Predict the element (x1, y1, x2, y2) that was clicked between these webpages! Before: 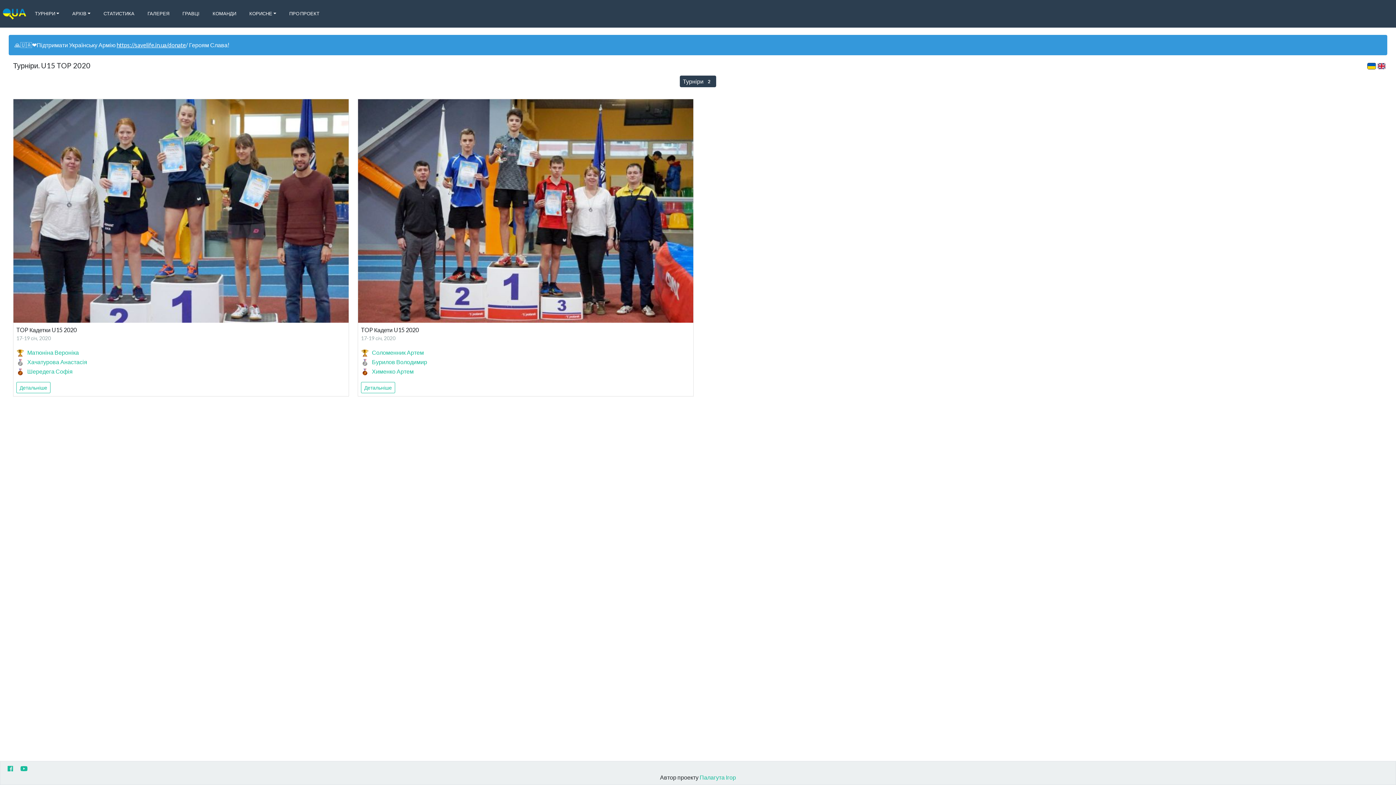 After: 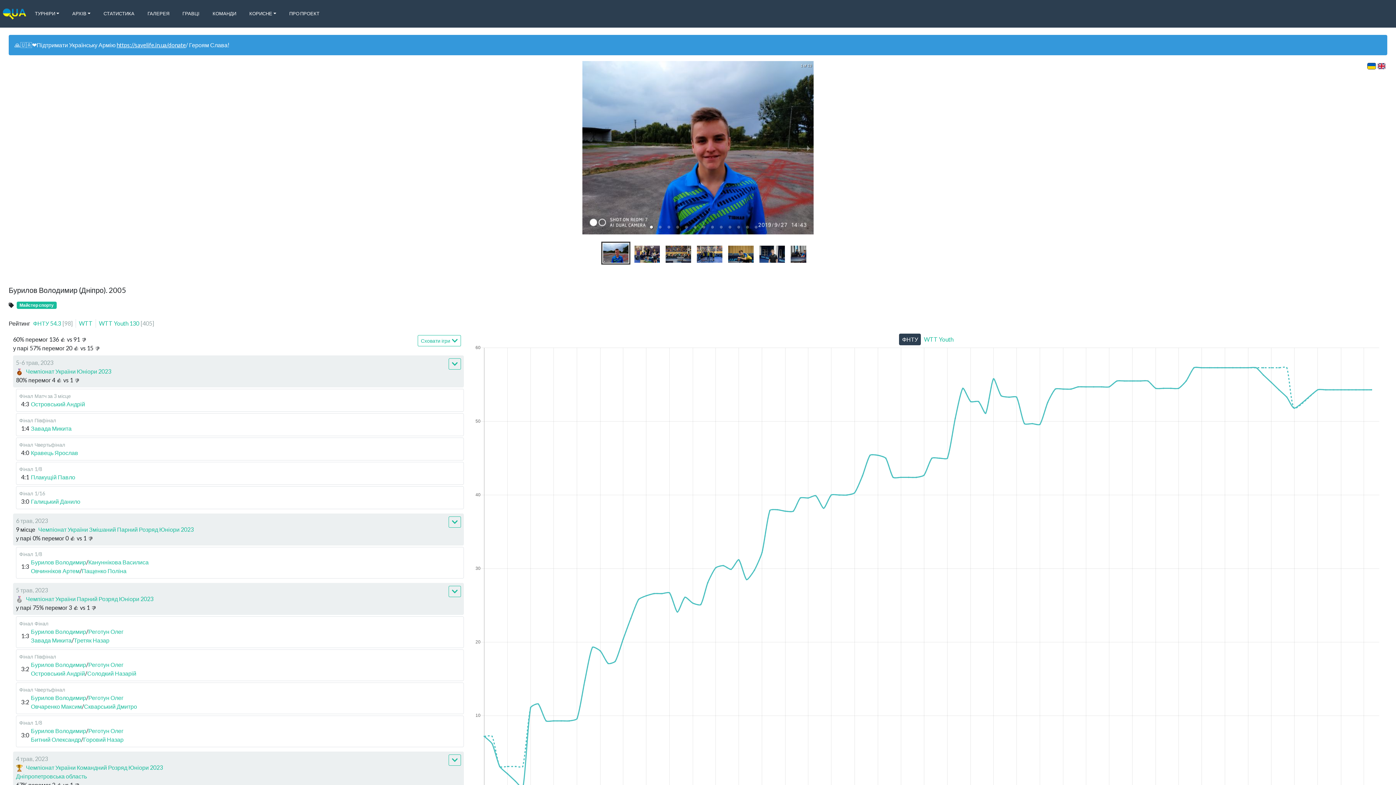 Action: label: Бурилов Володимир bbox: (372, 358, 427, 365)